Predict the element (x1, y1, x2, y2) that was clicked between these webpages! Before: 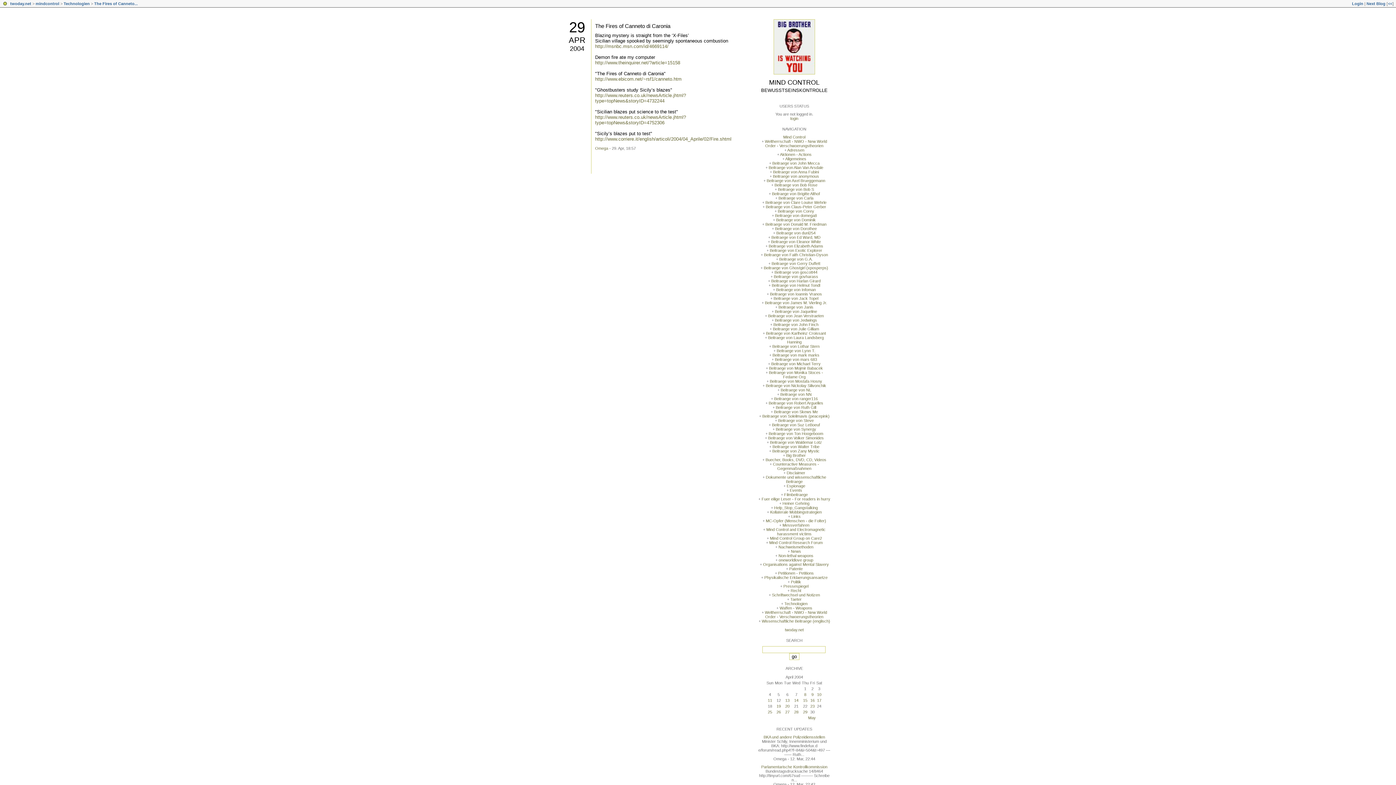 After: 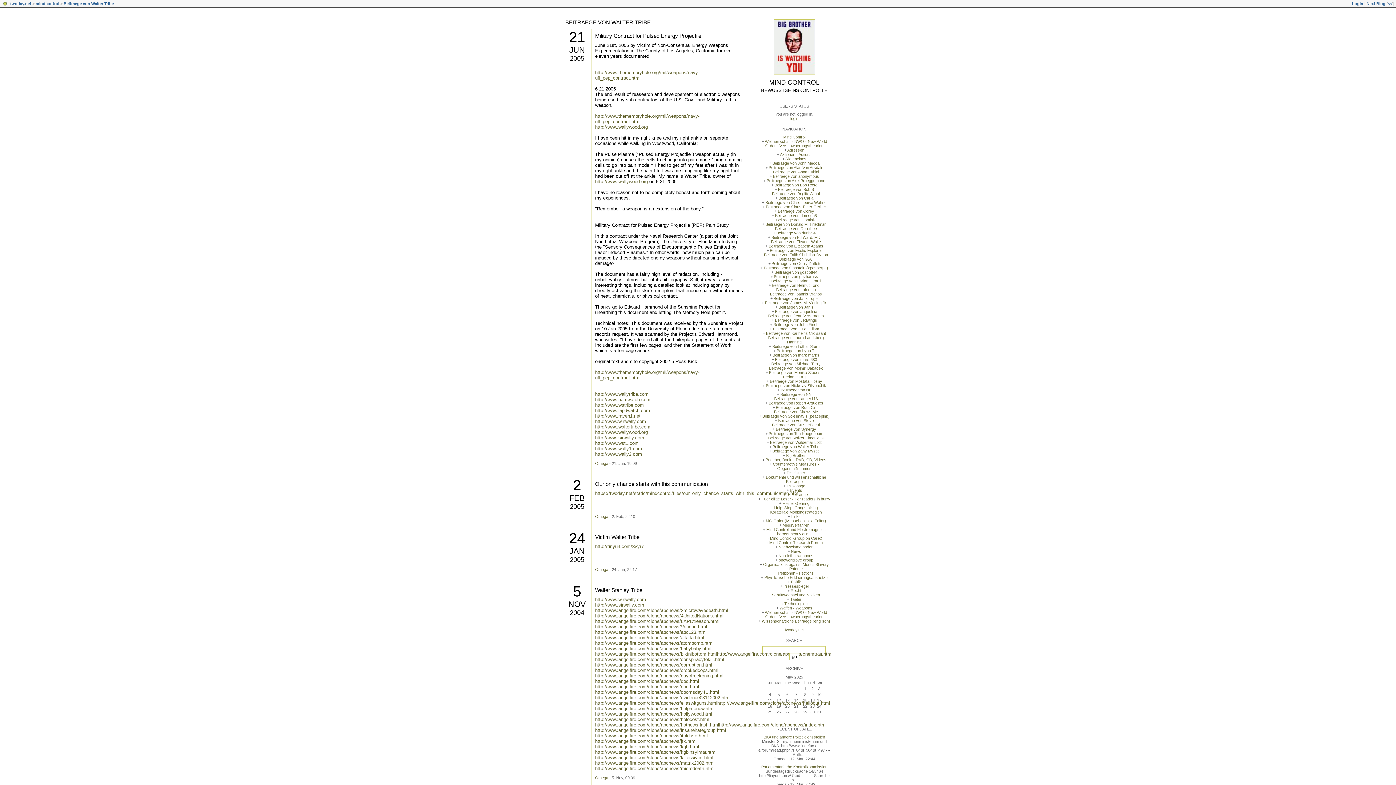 Action: label: Beitraege von Walter Tribe bbox: (772, 444, 819, 449)